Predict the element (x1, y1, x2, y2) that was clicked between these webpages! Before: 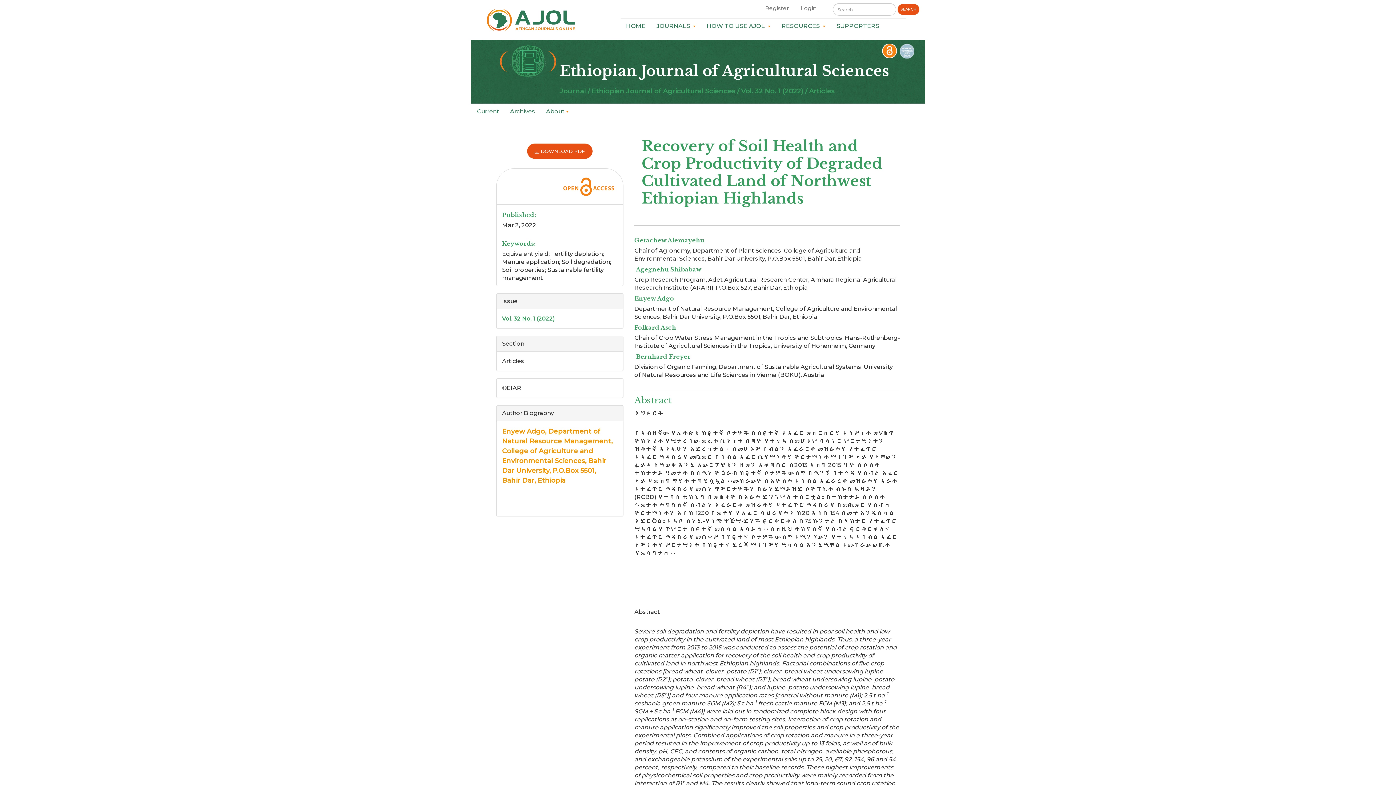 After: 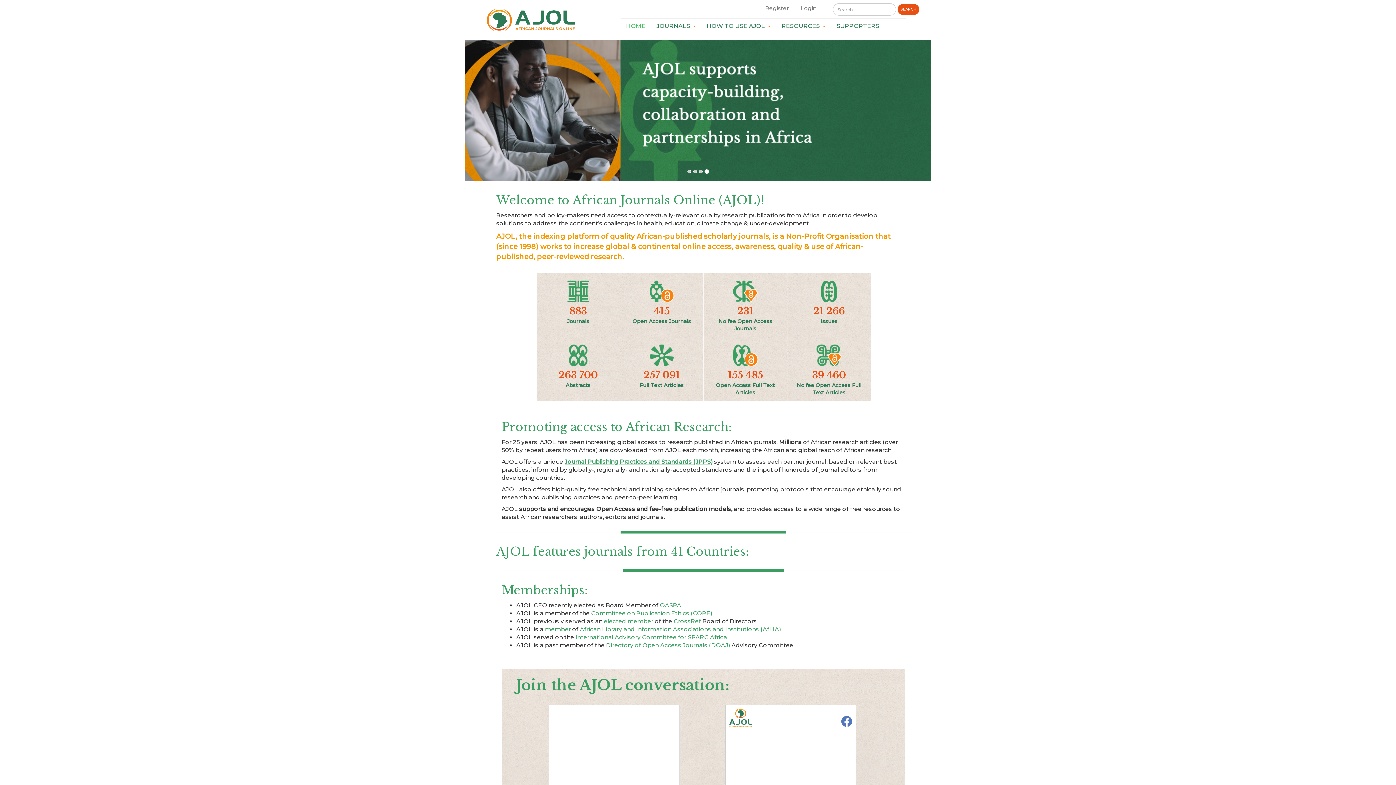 Action: label: HOME bbox: (620, 18, 651, 29)